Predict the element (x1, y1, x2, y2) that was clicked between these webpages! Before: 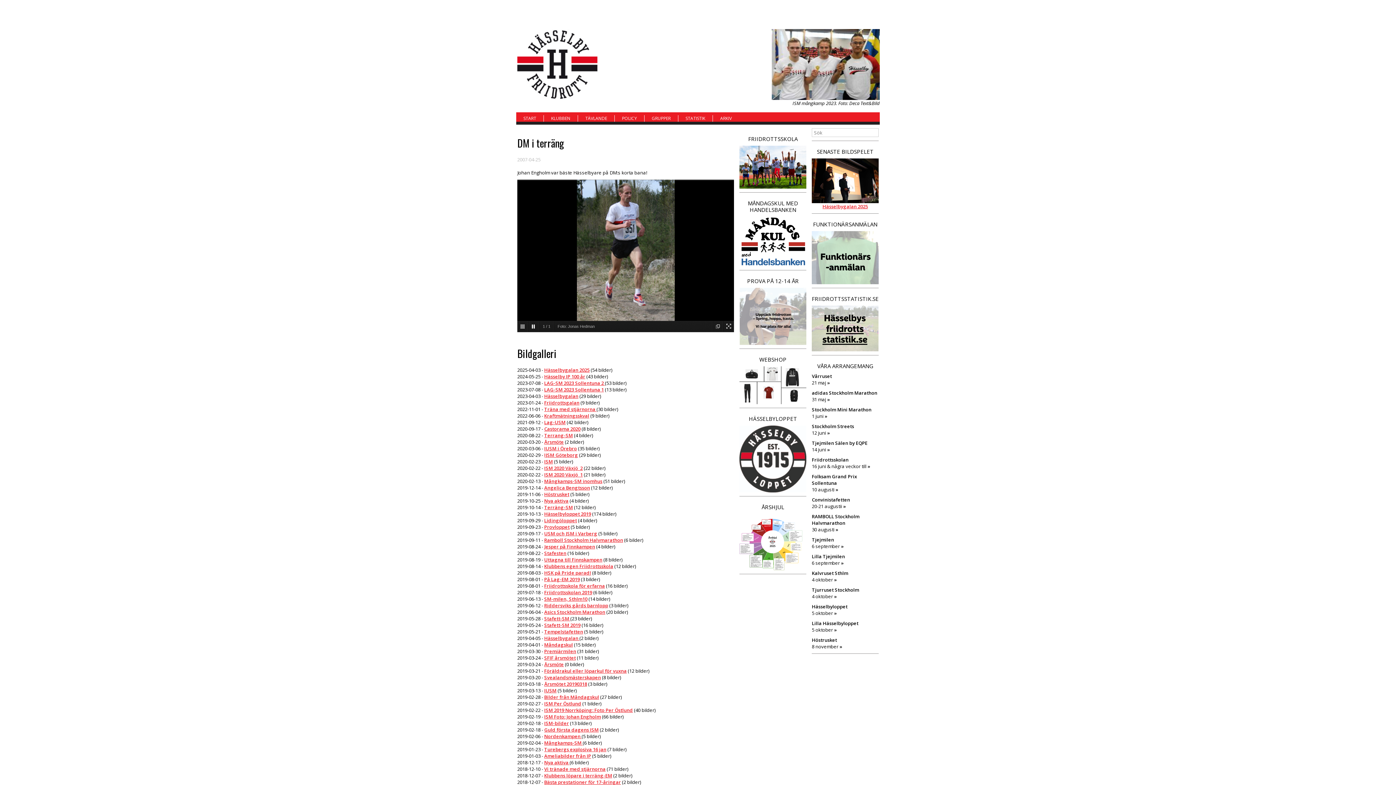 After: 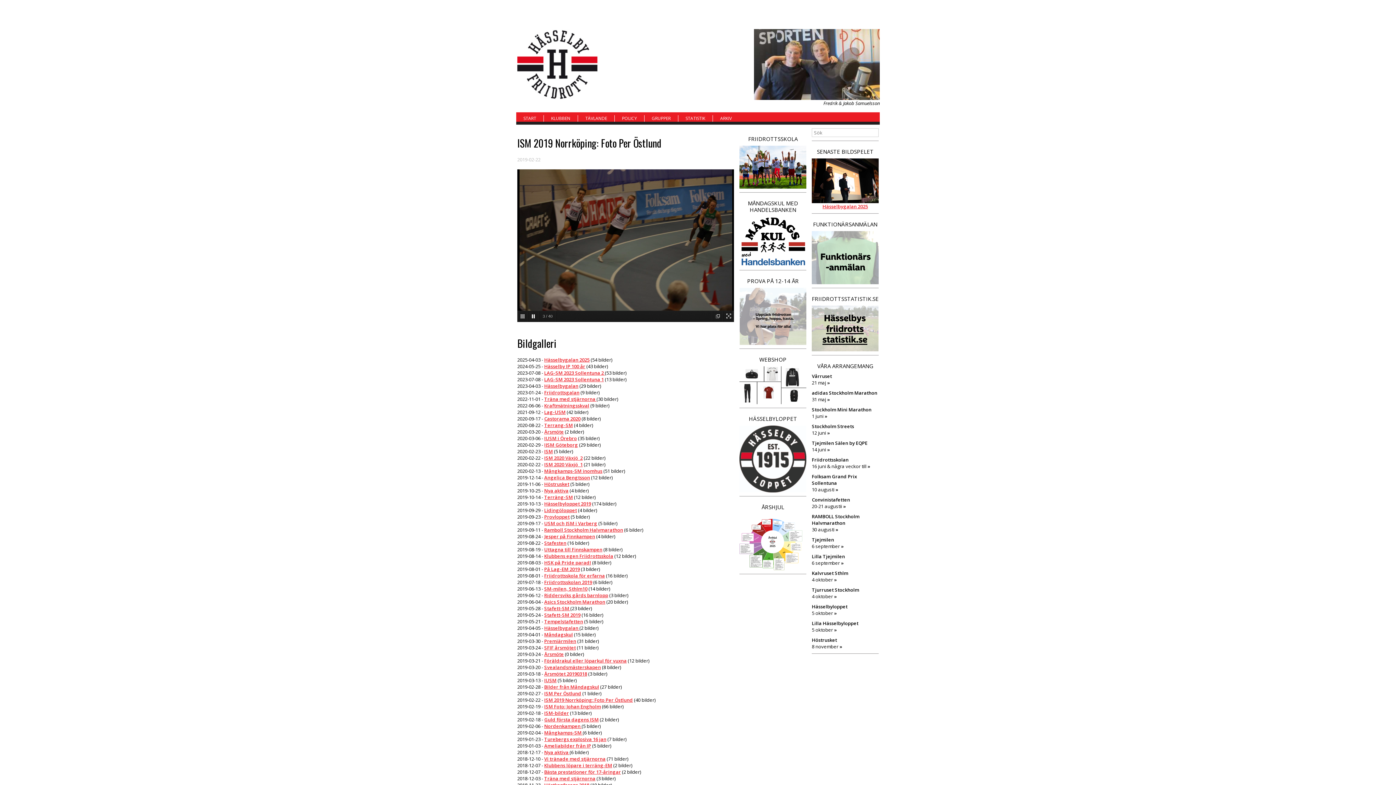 Action: bbox: (544, 707, 633, 713) label: ISM 2019 Norrköping: Foto Per Östlund